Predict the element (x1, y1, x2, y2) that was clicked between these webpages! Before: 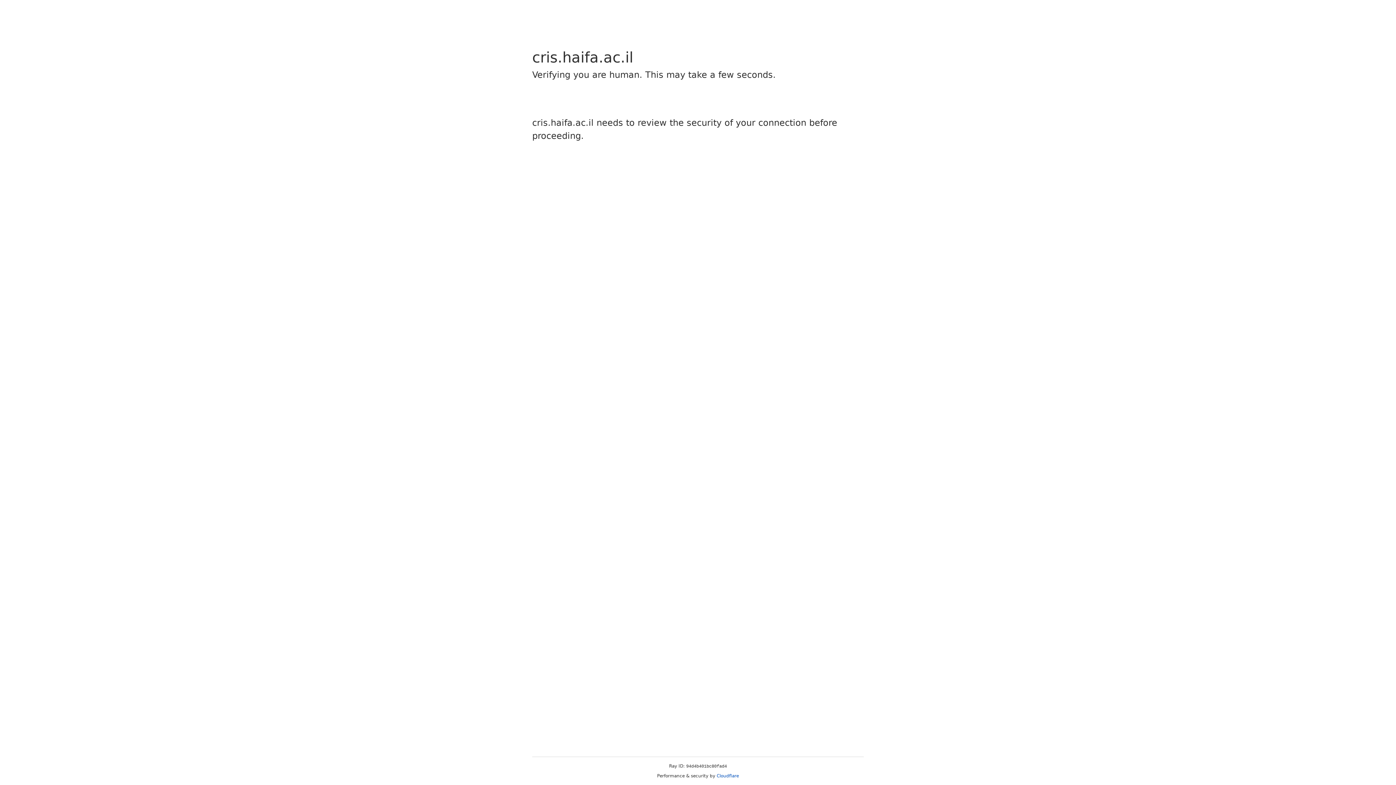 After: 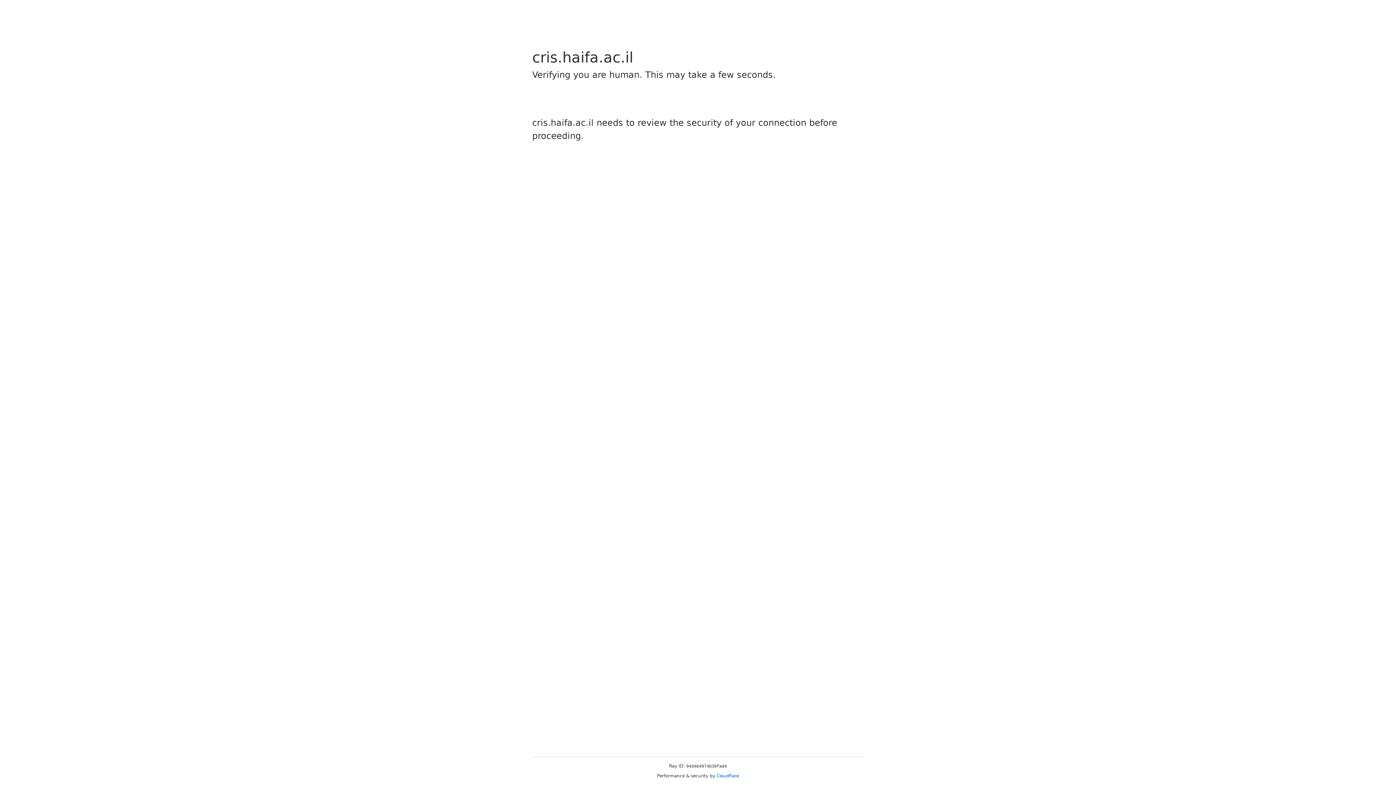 Action: bbox: (716, 773, 739, 778) label: Cloudflare